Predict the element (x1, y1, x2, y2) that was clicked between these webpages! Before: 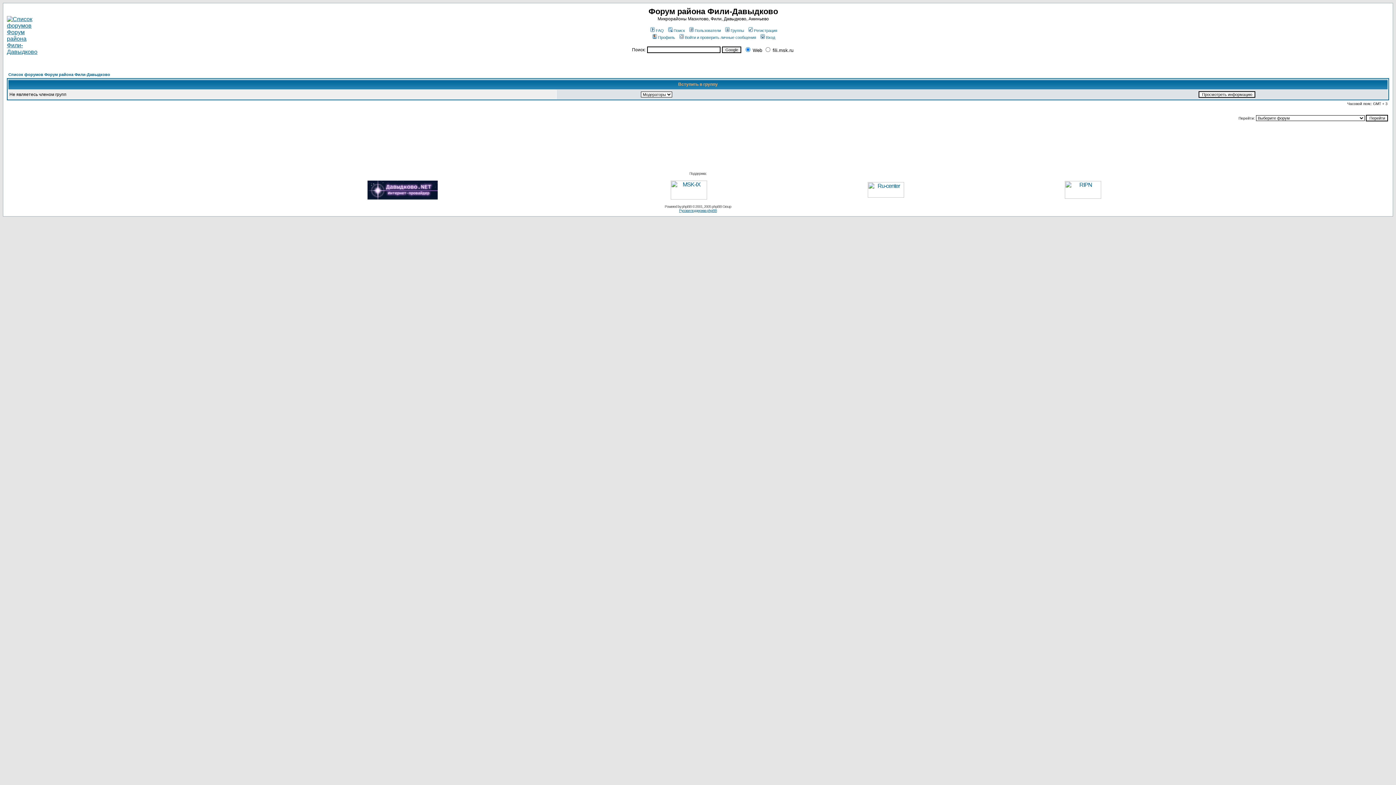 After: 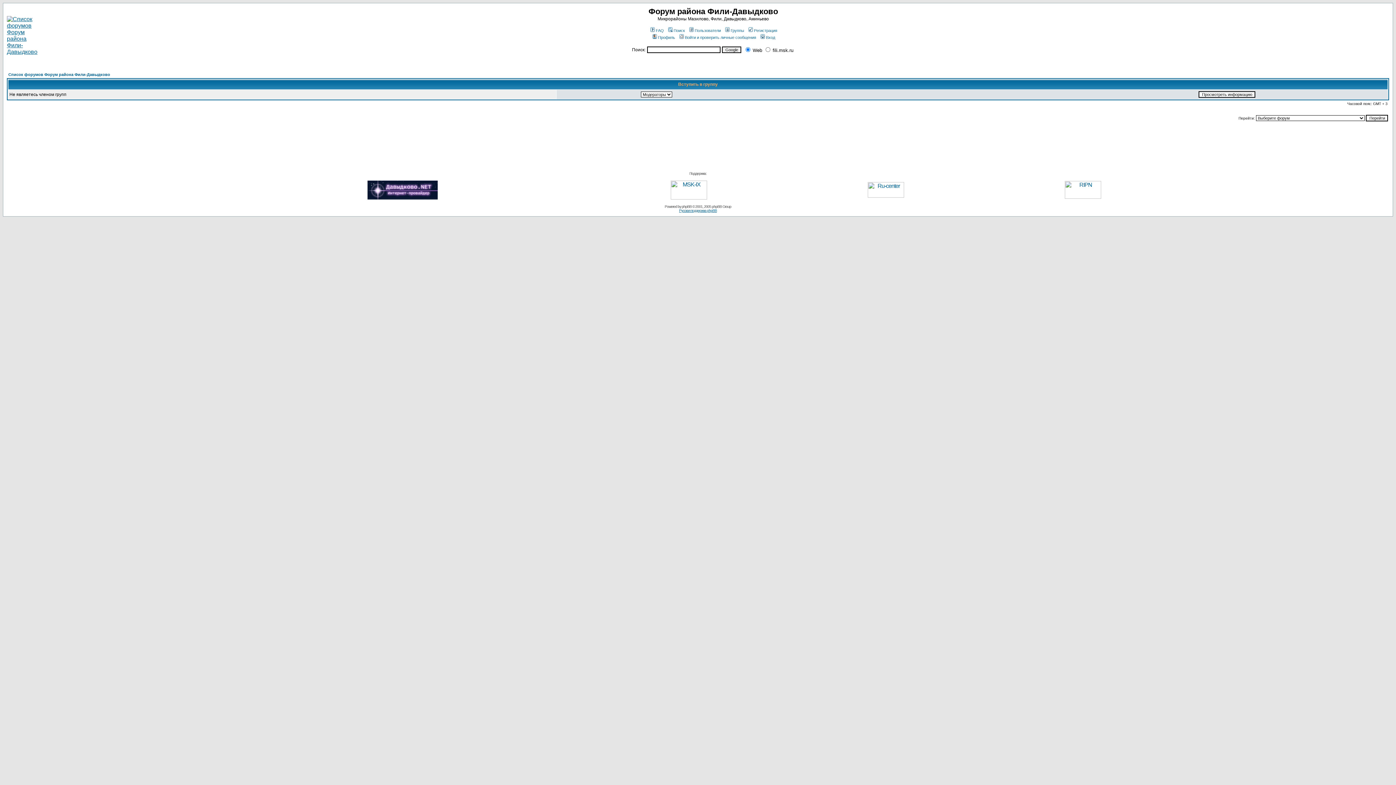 Action: bbox: (367, 194, 437, 200)